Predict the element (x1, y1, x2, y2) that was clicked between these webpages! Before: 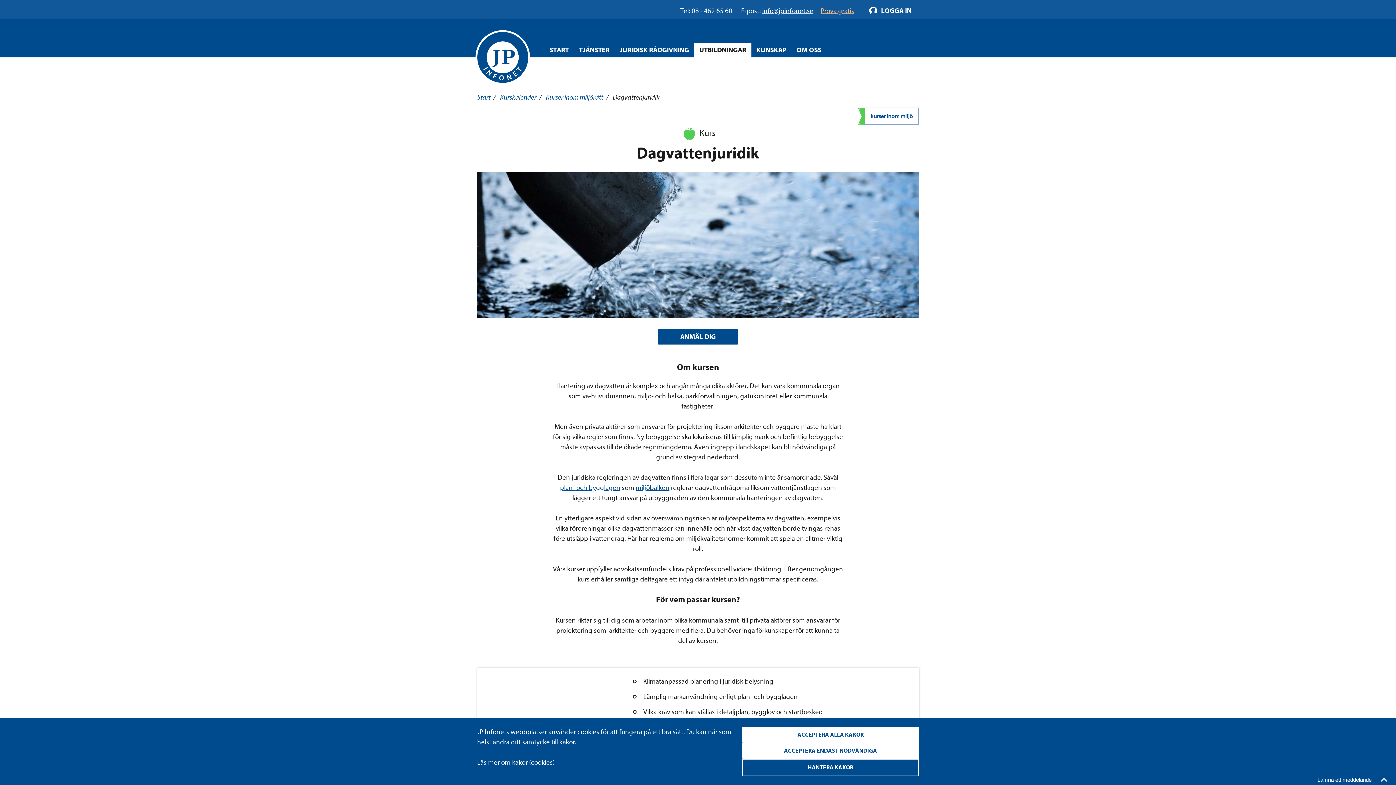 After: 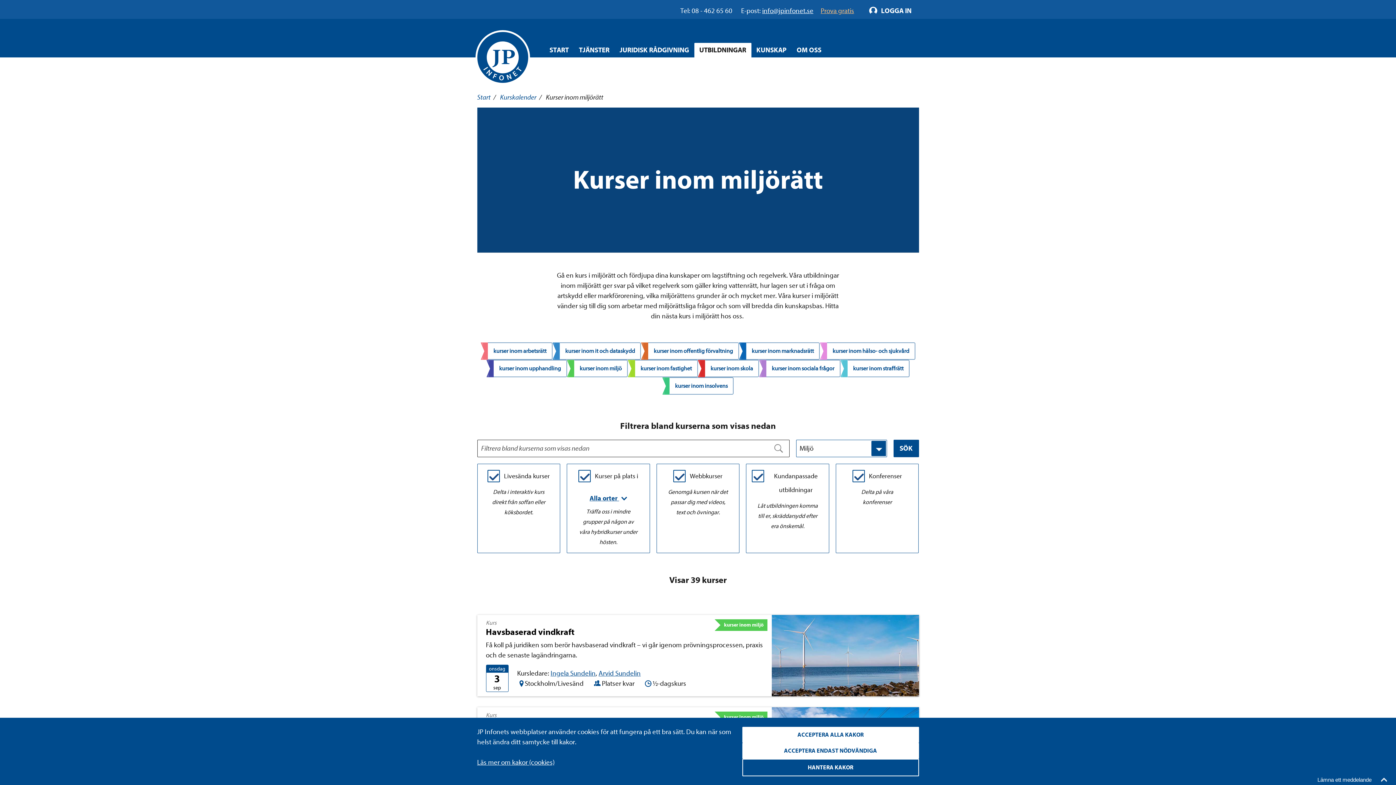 Action: bbox: (546, 93, 603, 101) label: Kurser inom miljörätt